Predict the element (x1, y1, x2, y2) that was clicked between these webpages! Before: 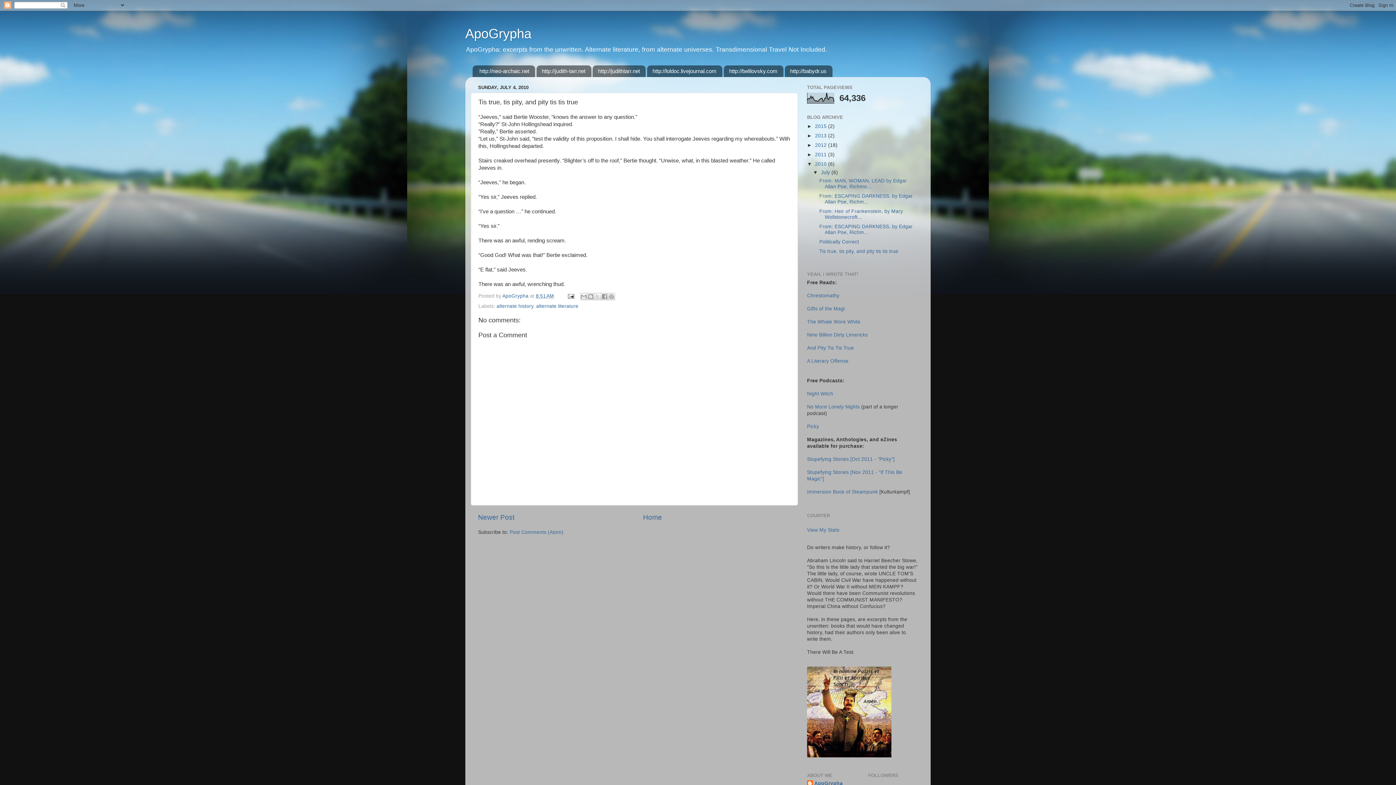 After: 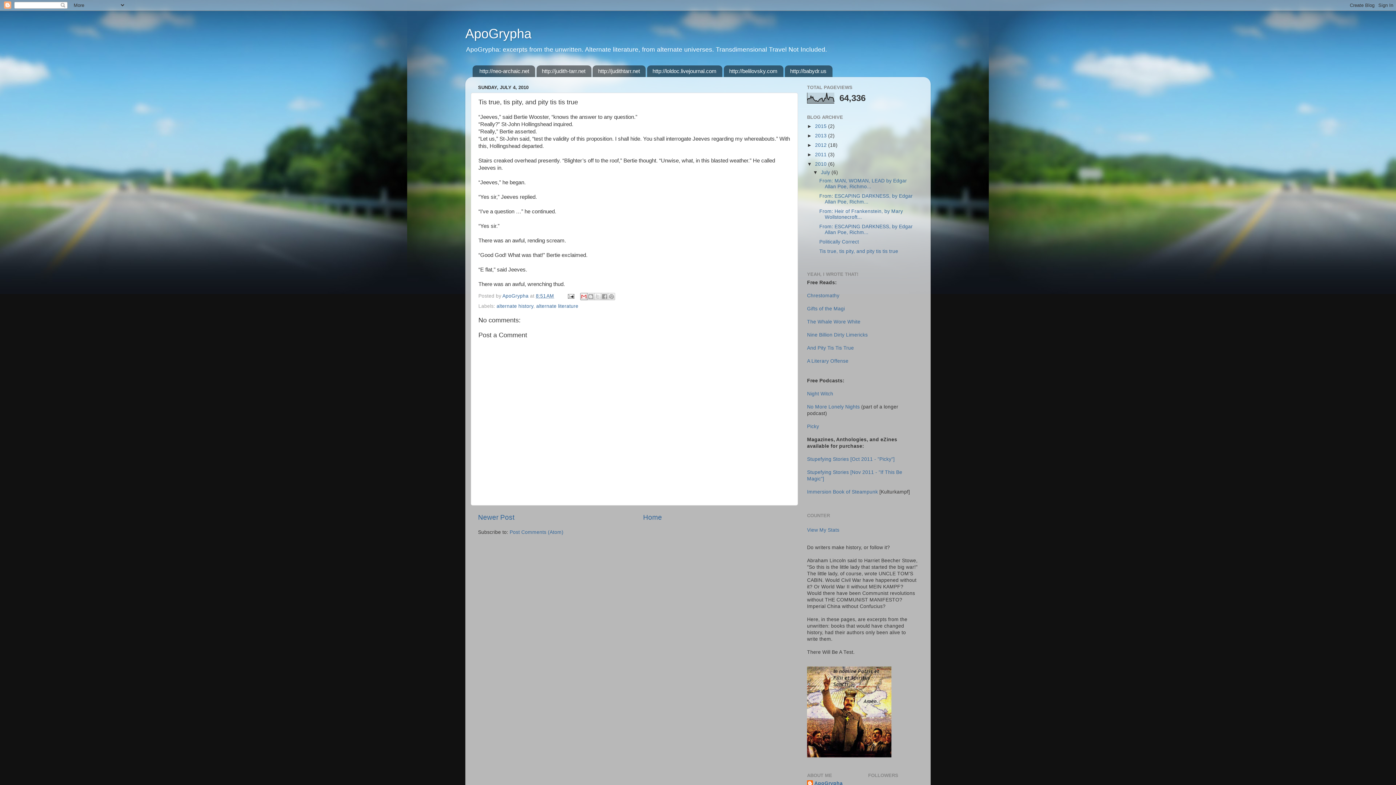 Action: bbox: (580, 292, 587, 300) label: Email This